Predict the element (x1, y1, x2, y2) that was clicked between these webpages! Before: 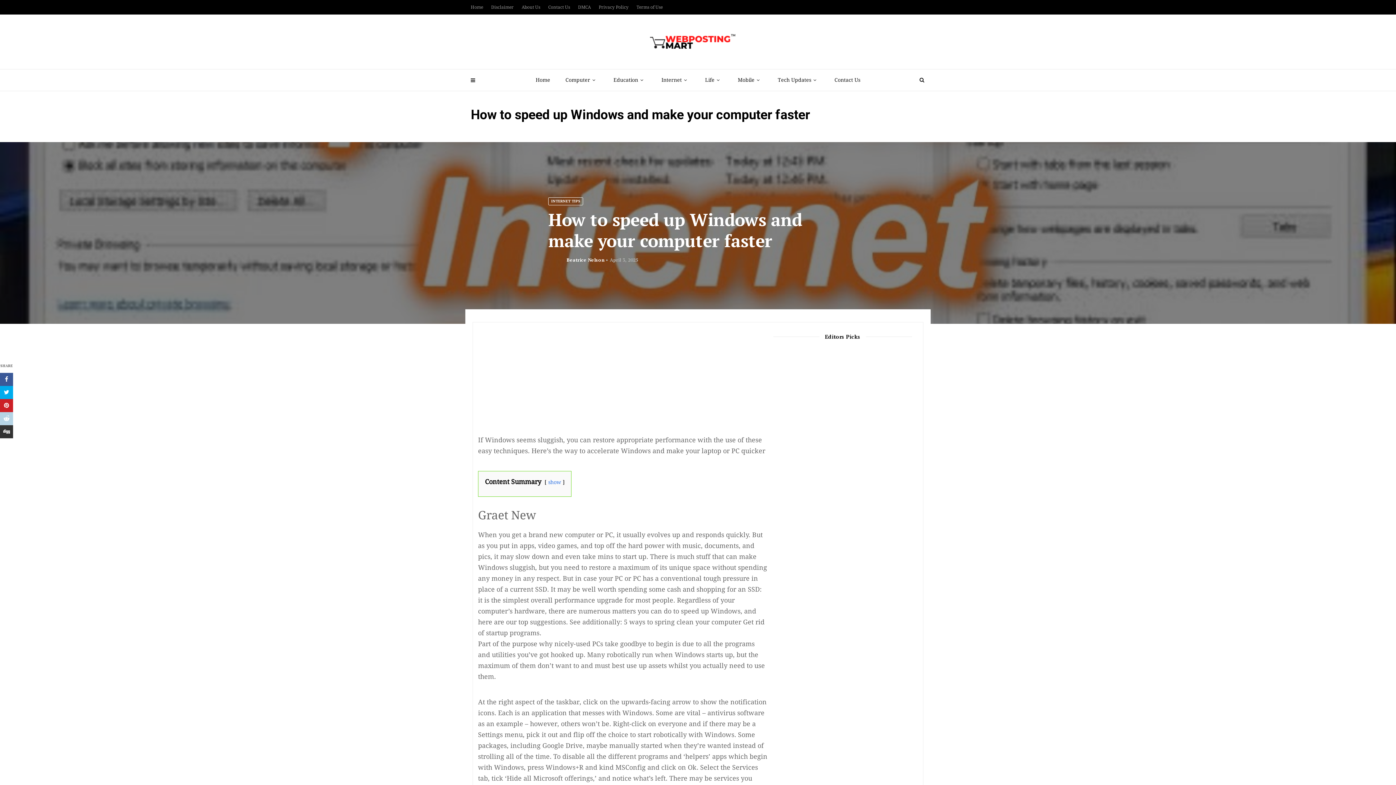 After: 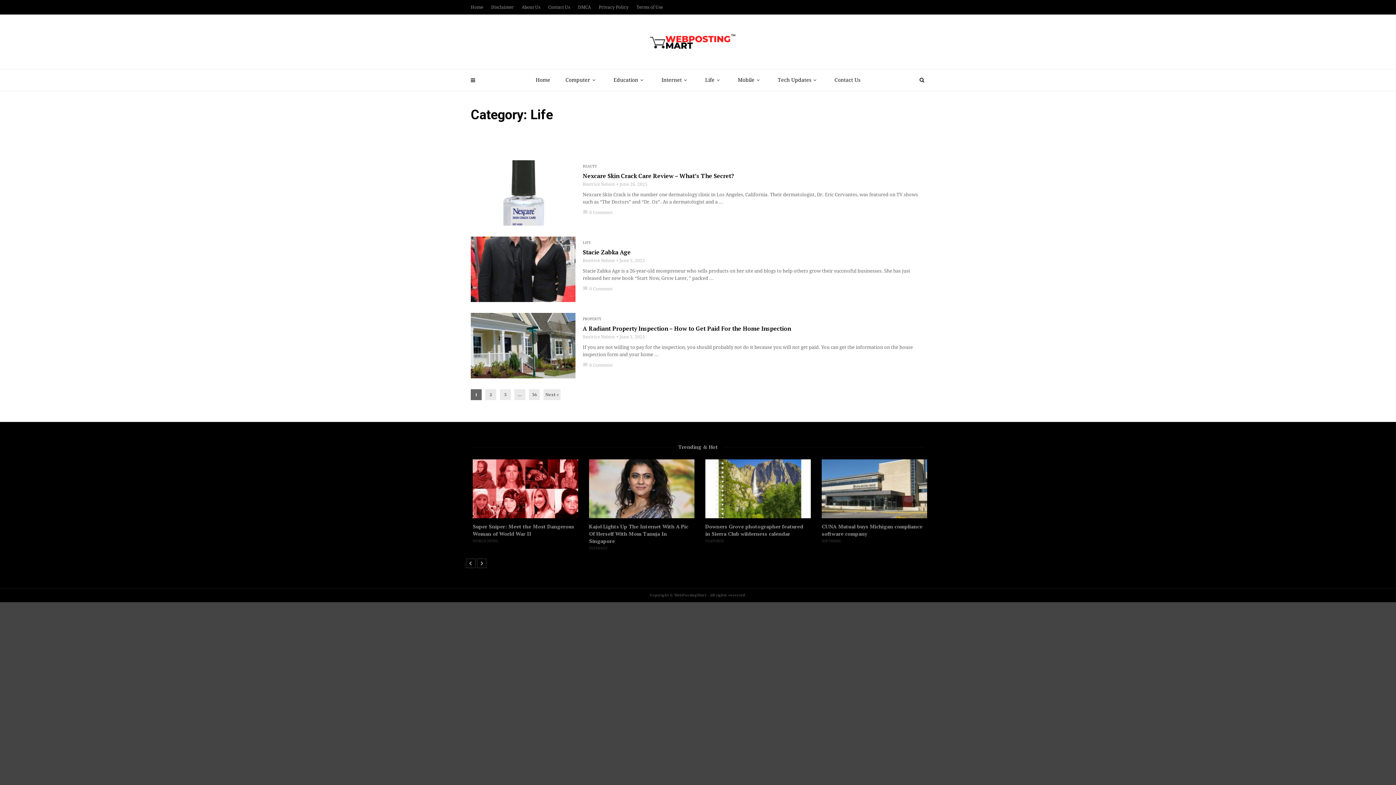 Action: label: Life bbox: (697, 69, 730, 90)